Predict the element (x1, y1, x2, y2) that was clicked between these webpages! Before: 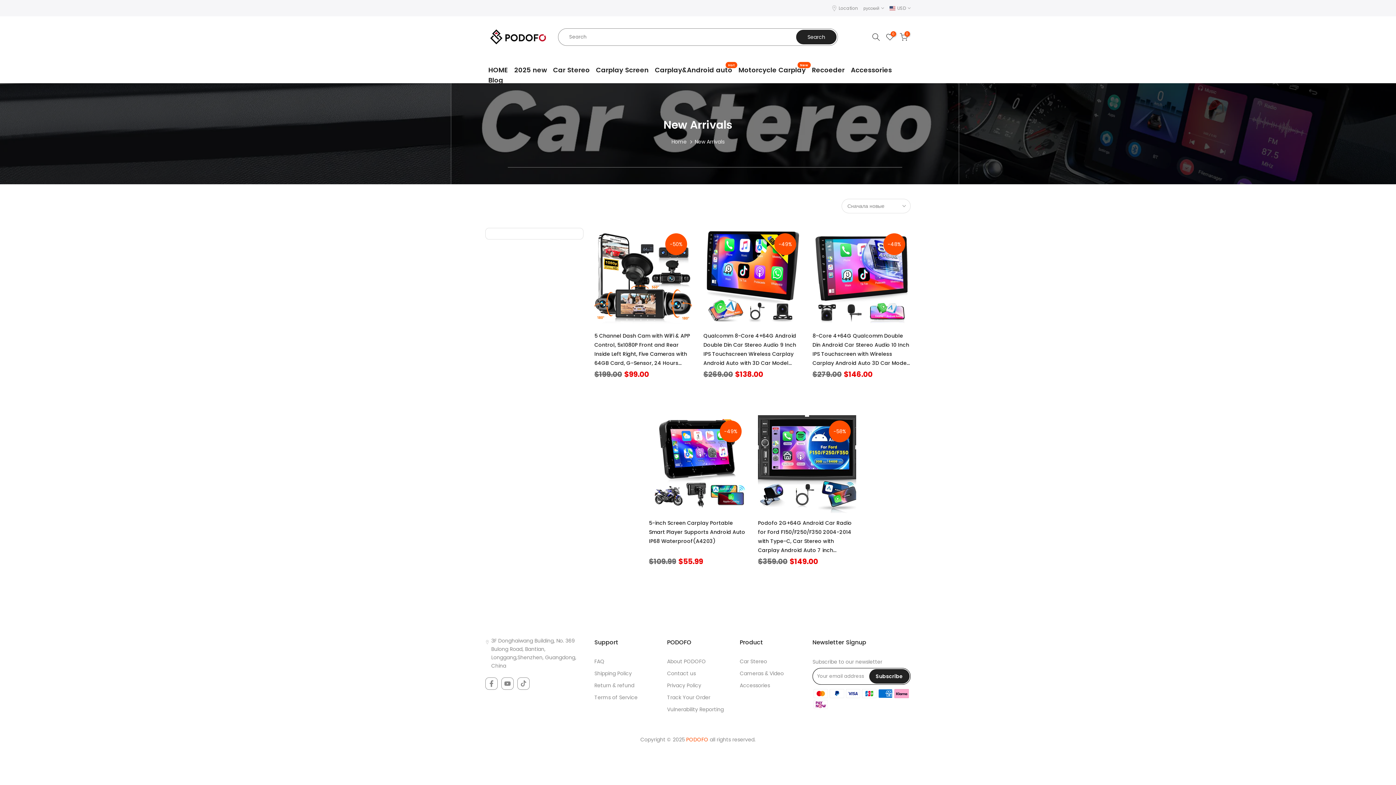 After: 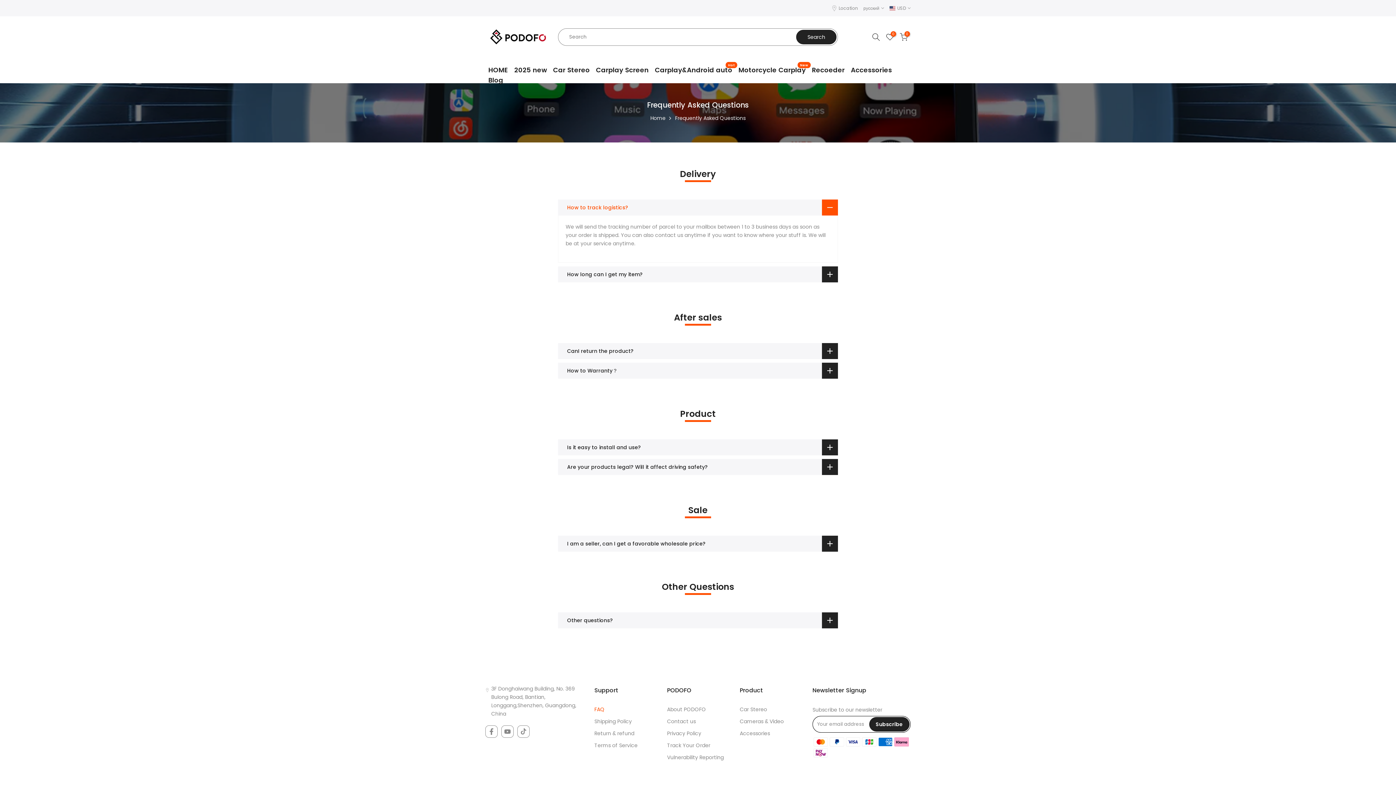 Action: bbox: (594, 658, 604, 665) label: FAQ